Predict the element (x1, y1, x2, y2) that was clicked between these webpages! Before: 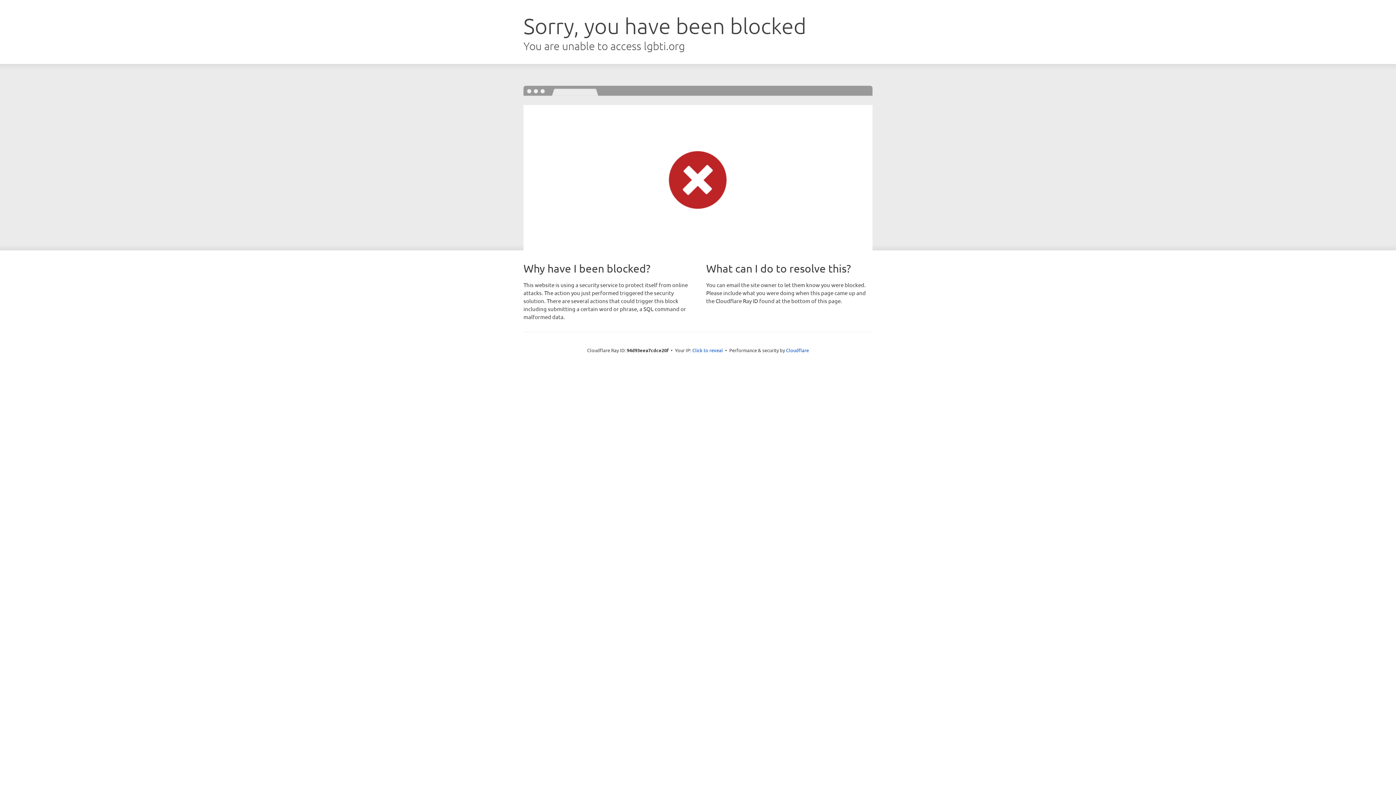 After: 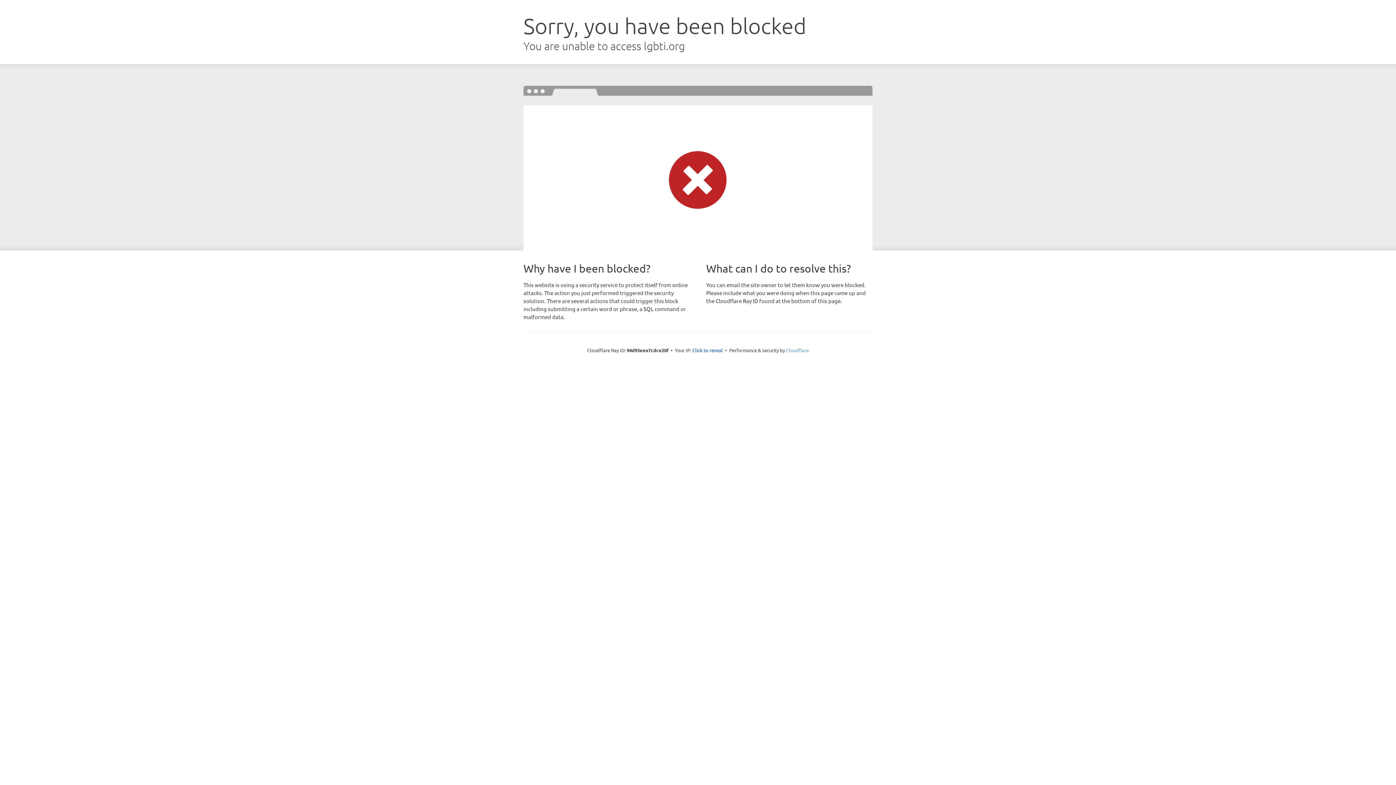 Action: label: Cloudflare bbox: (786, 347, 809, 353)